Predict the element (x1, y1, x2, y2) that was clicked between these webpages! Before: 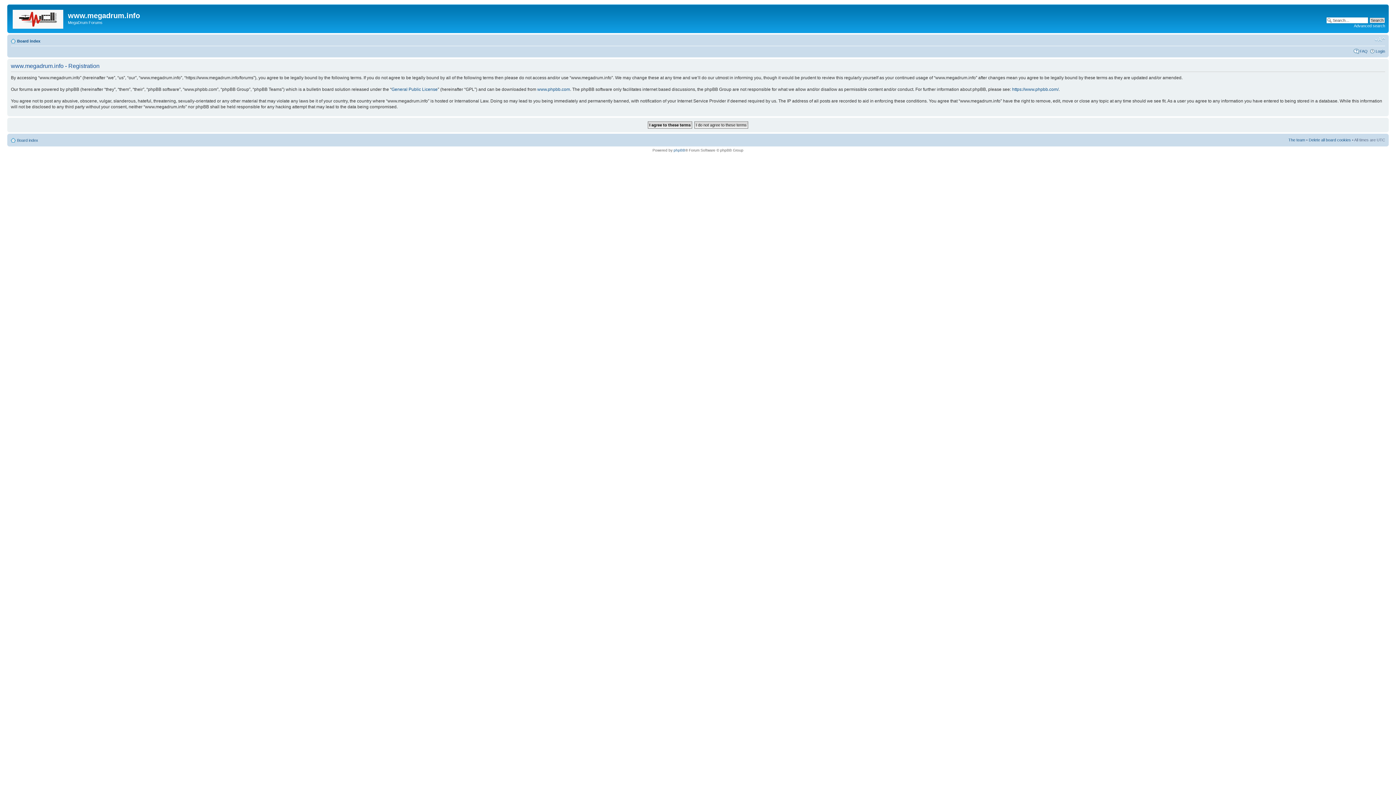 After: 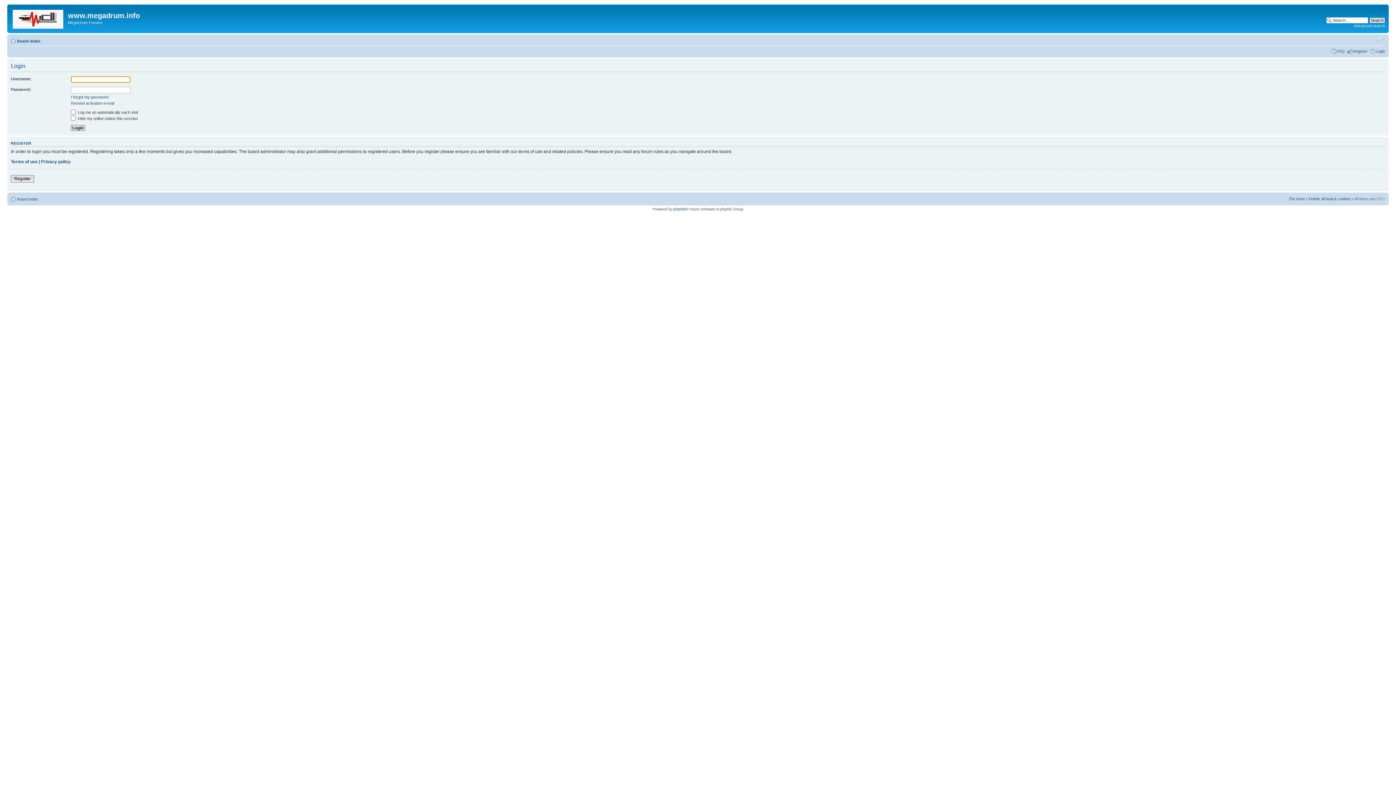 Action: label: Login bbox: (1376, 48, 1385, 53)